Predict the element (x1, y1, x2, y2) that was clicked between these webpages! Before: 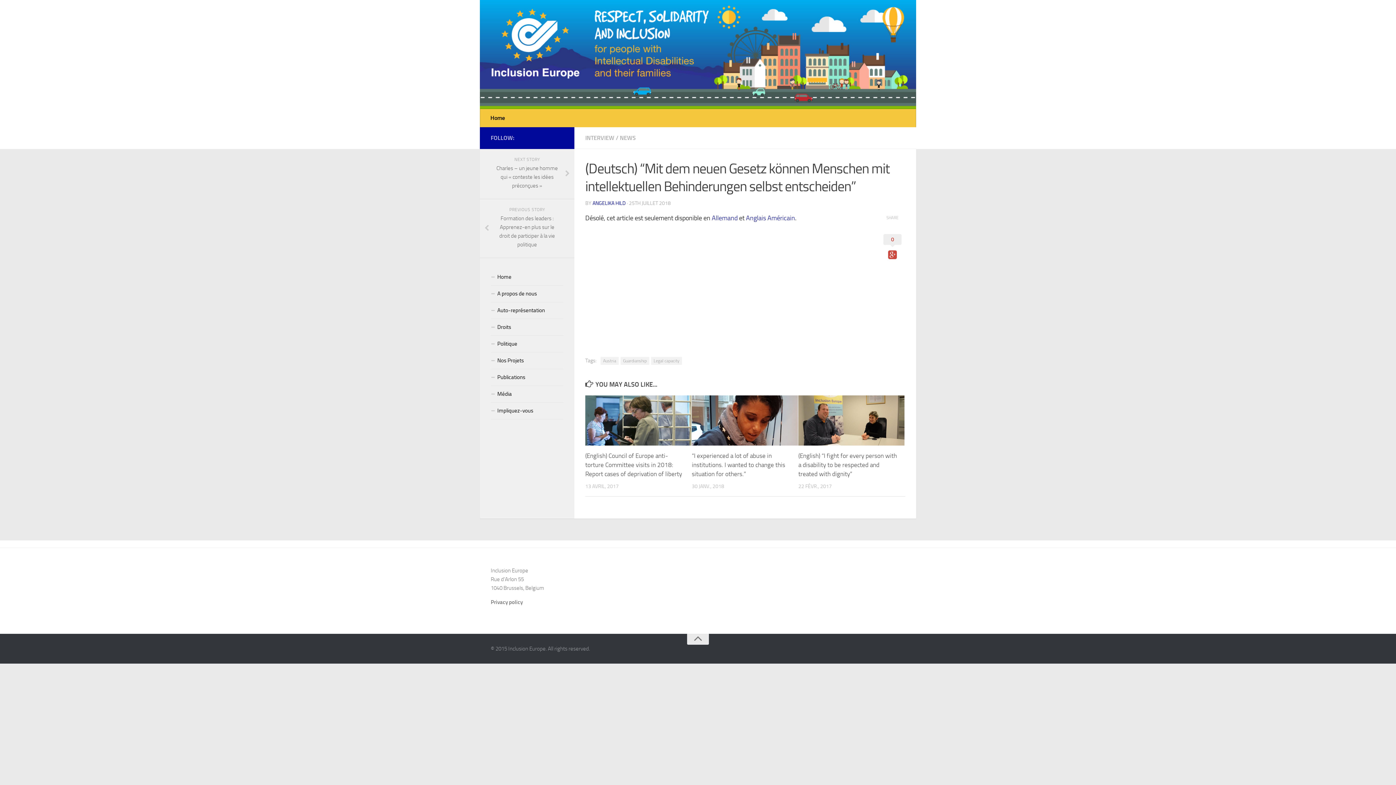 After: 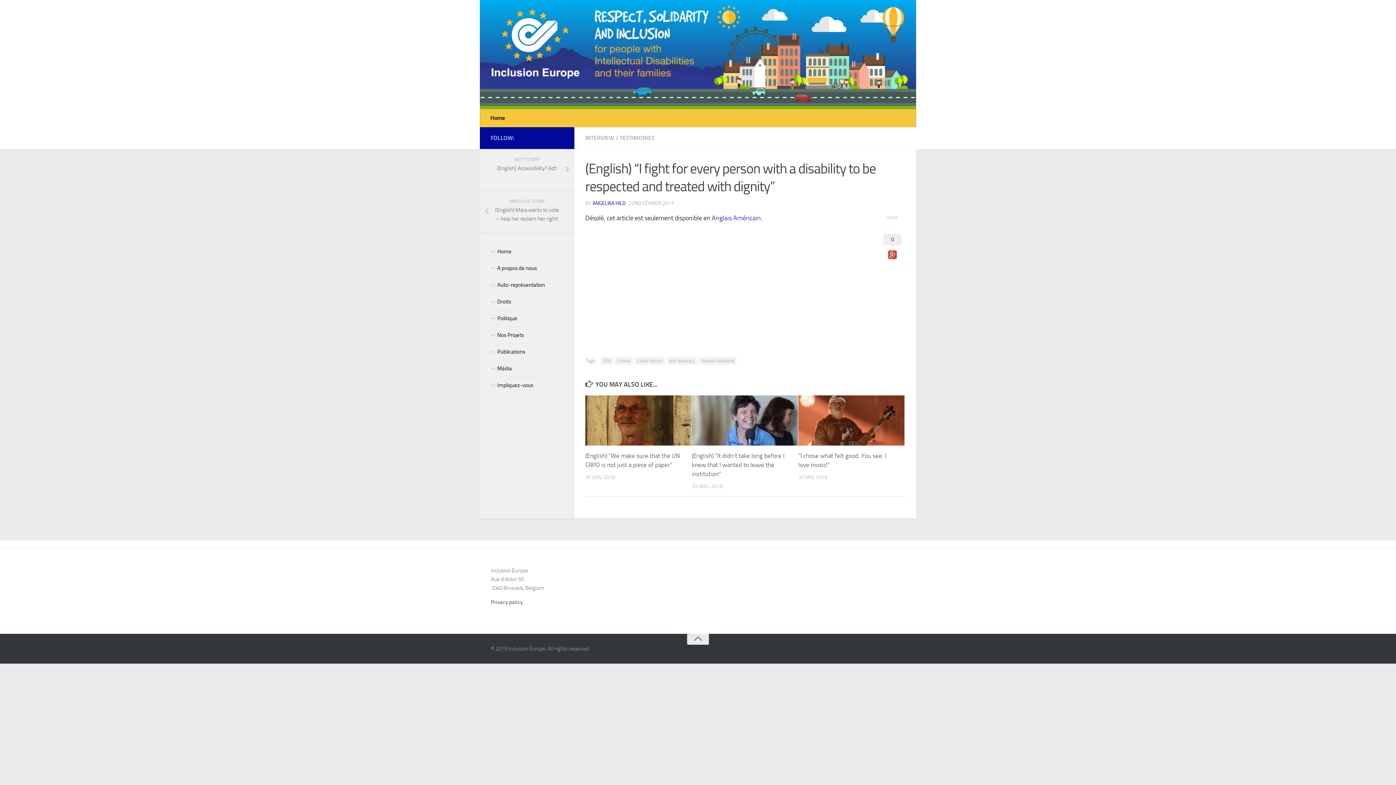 Action: bbox: (798, 452, 897, 477) label: (English) “I fight for every person with a disability to be respected and treated with dignity”